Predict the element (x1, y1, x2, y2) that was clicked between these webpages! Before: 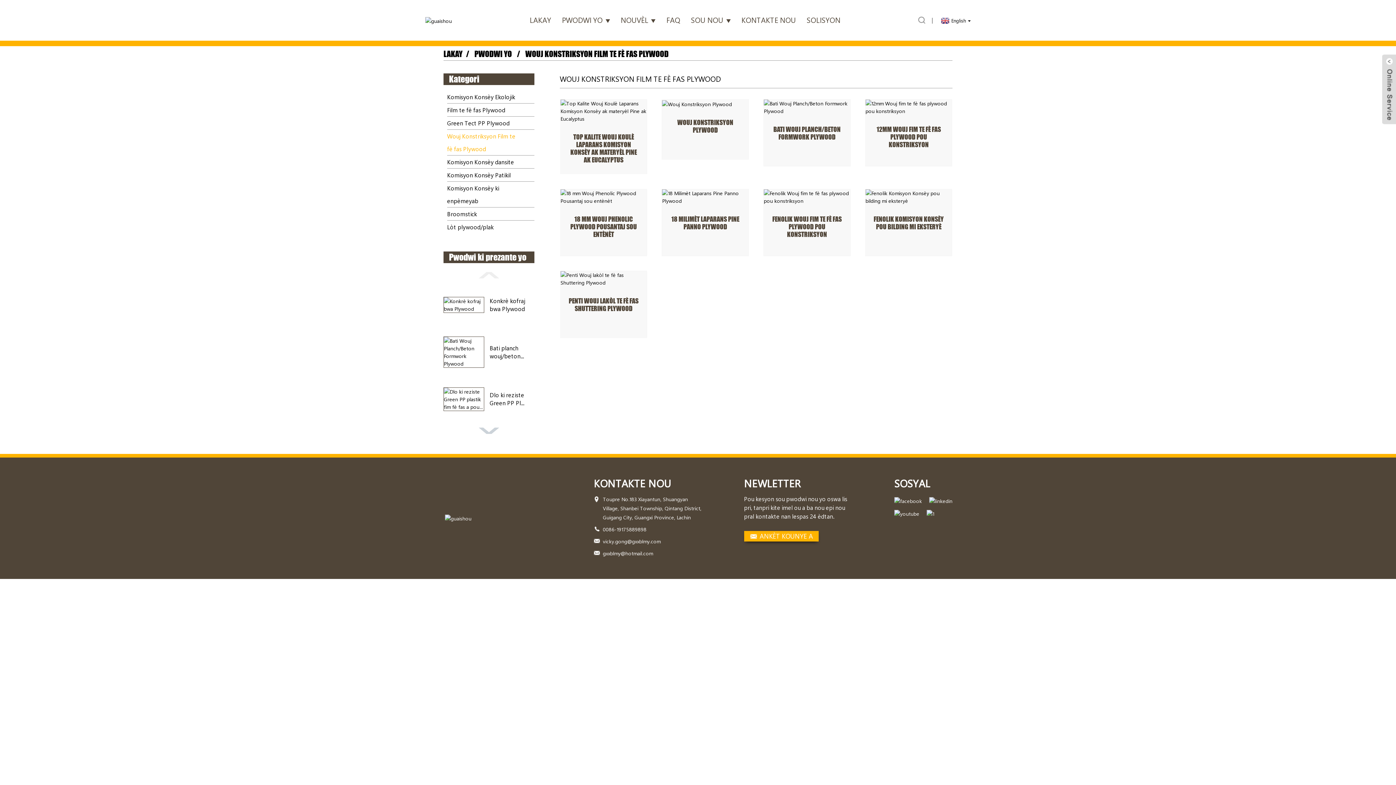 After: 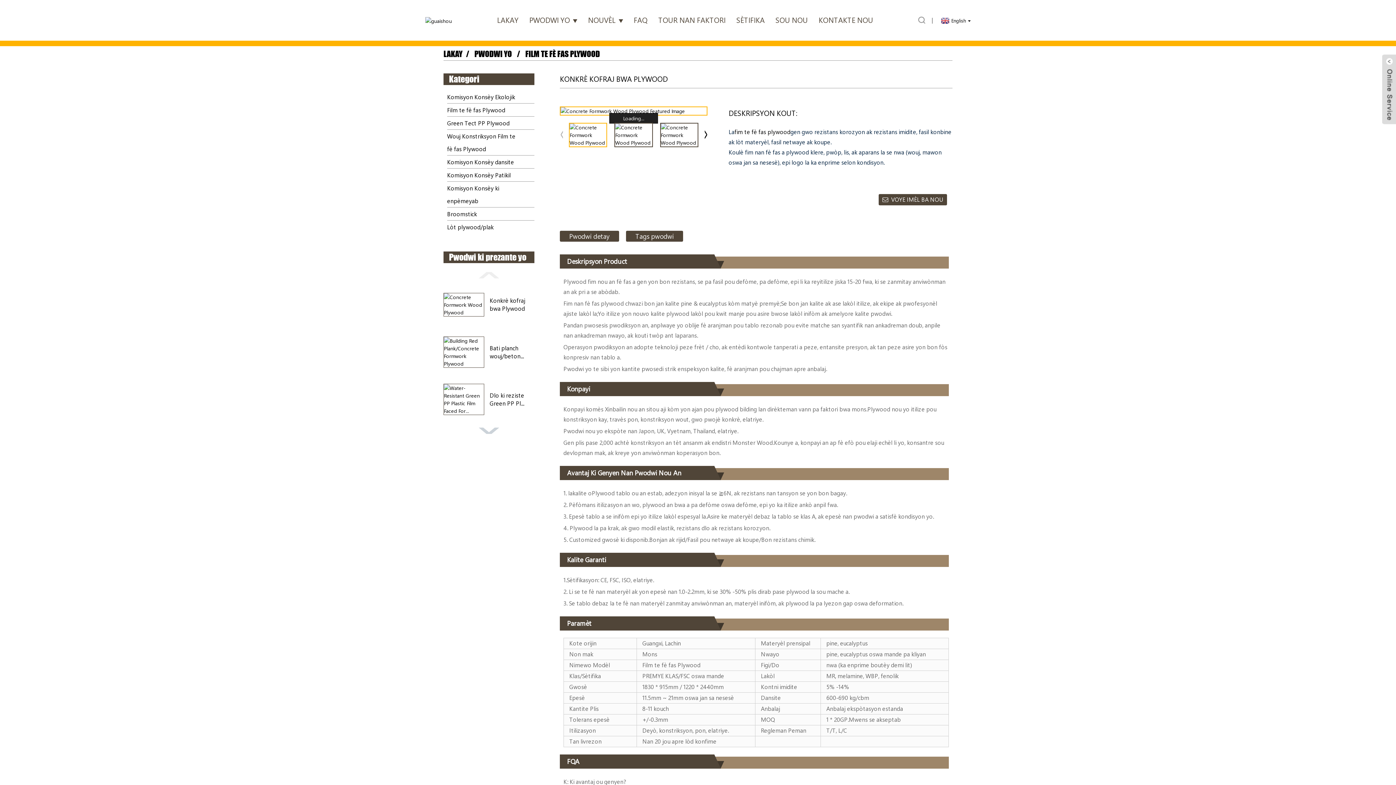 Action: label: Konkrè kofraj bwa Plywood bbox: (489, 297, 534, 313)